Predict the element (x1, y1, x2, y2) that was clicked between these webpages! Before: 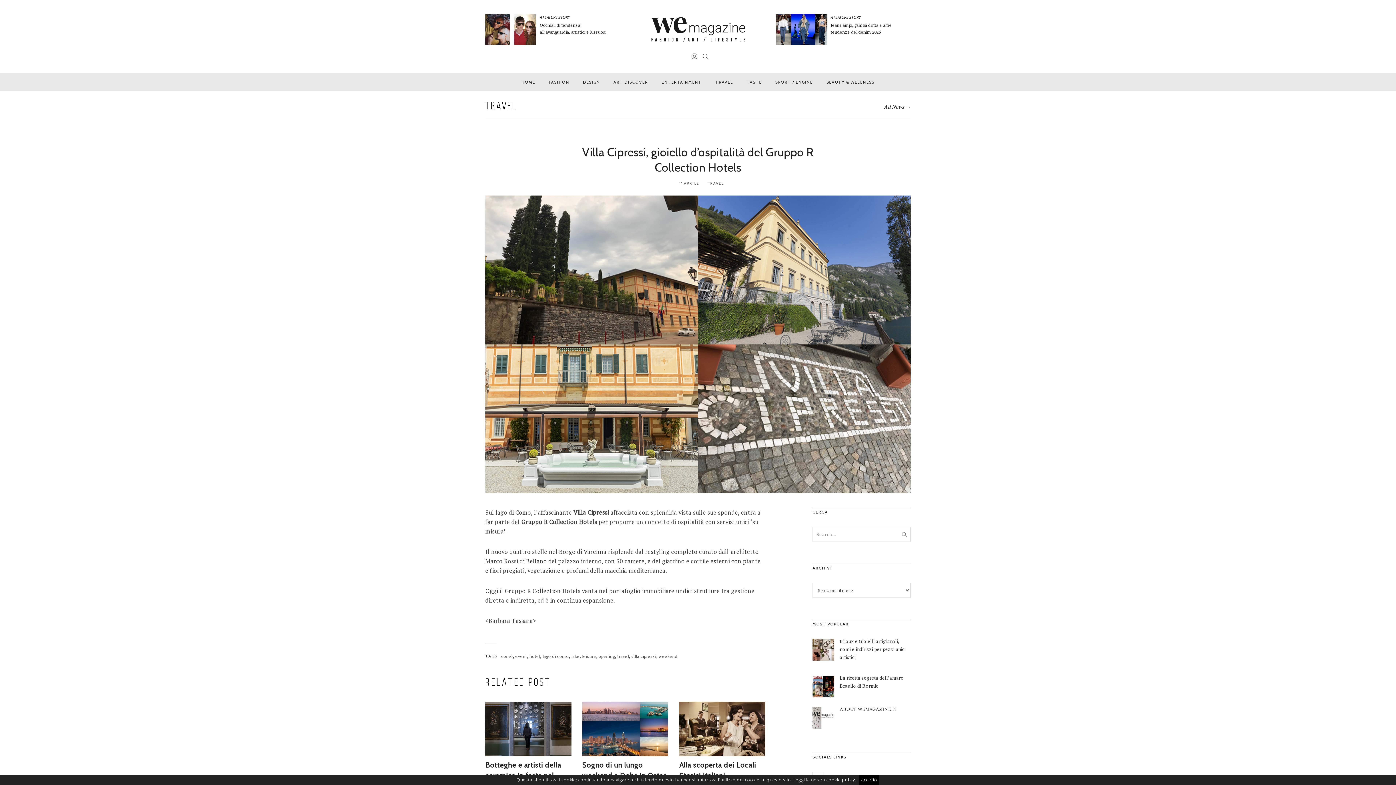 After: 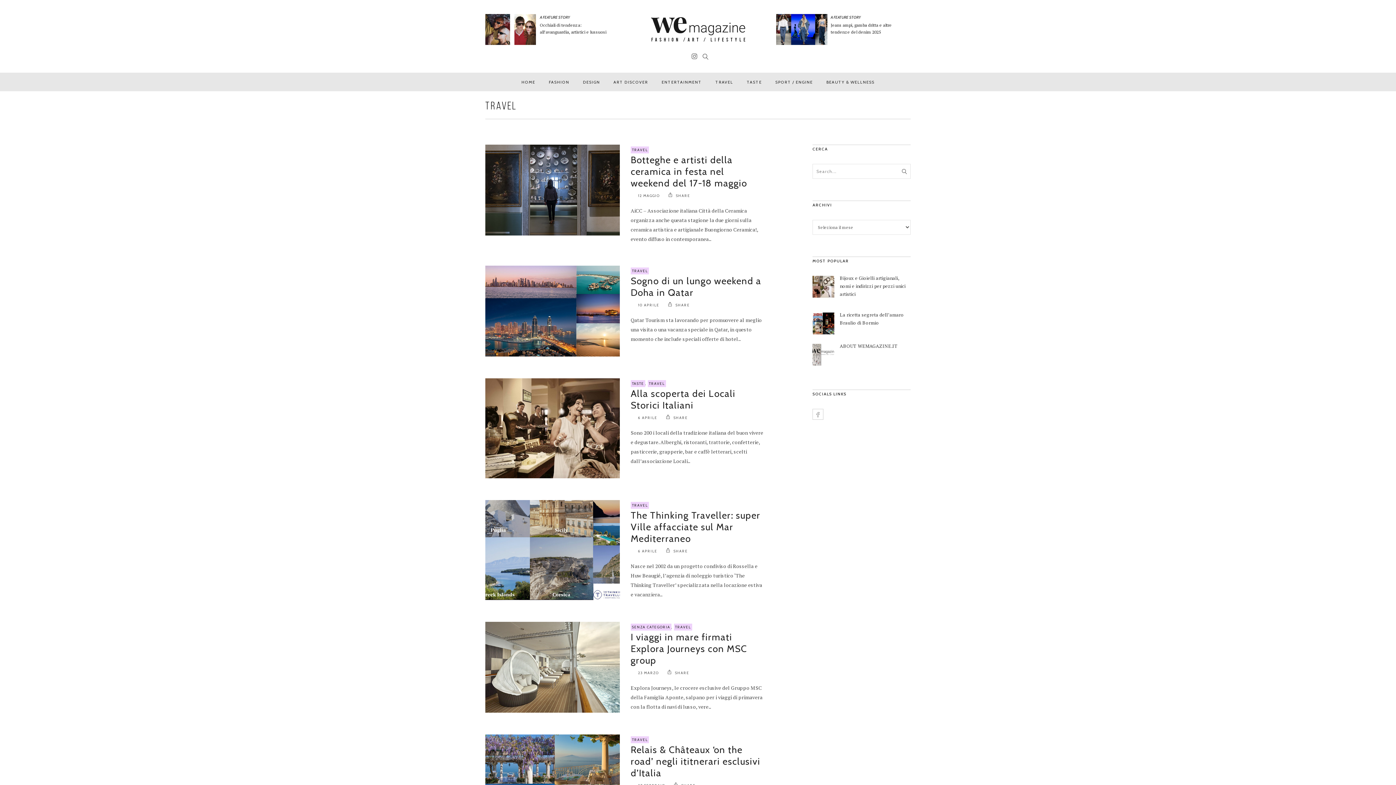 Action: bbox: (884, 103, 910, 110) label: All News →